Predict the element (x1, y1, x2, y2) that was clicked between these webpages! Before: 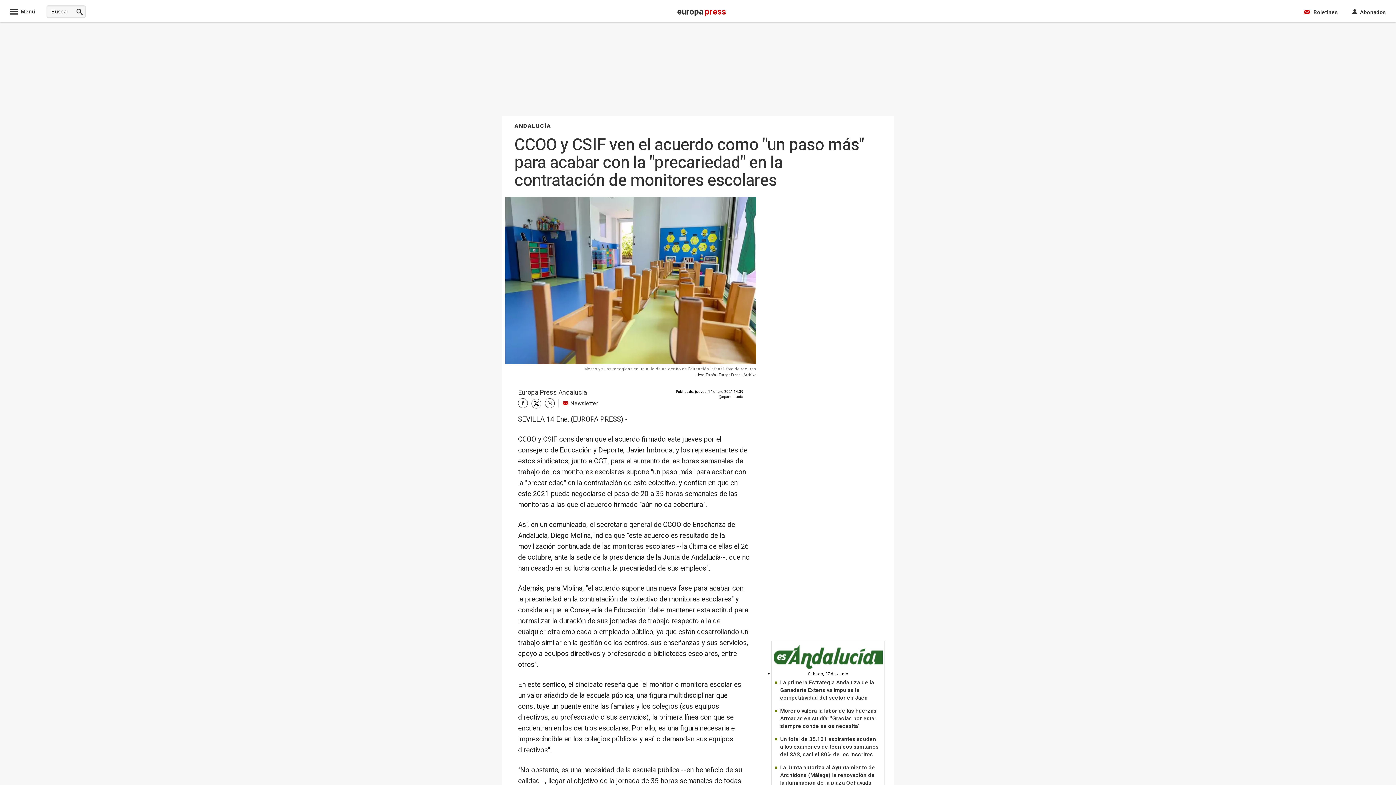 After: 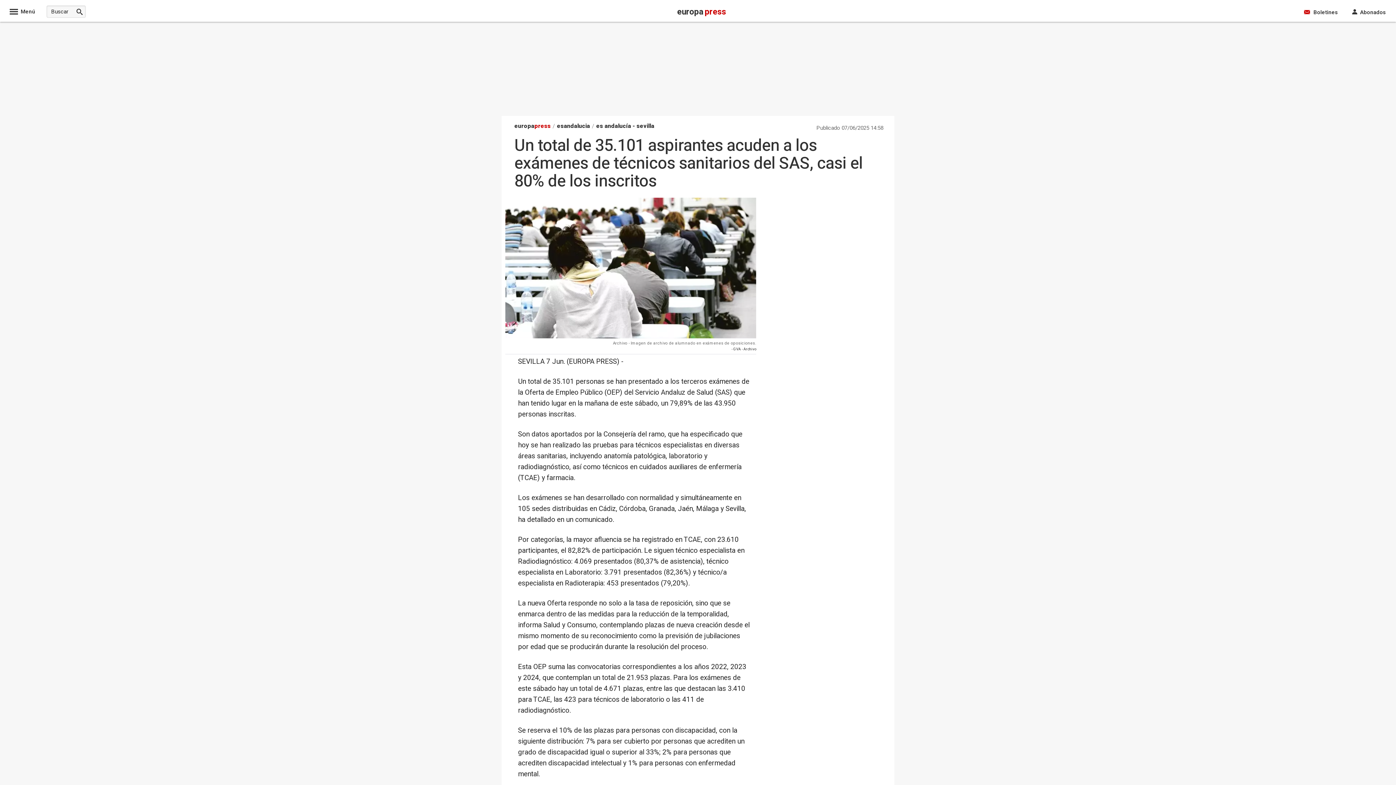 Action: bbox: (780, 735, 878, 758) label: Un total de 35.101 aspirantes acuden a los exámenes de técnicos sanitarios del SAS, casi el 80% de los inscritos